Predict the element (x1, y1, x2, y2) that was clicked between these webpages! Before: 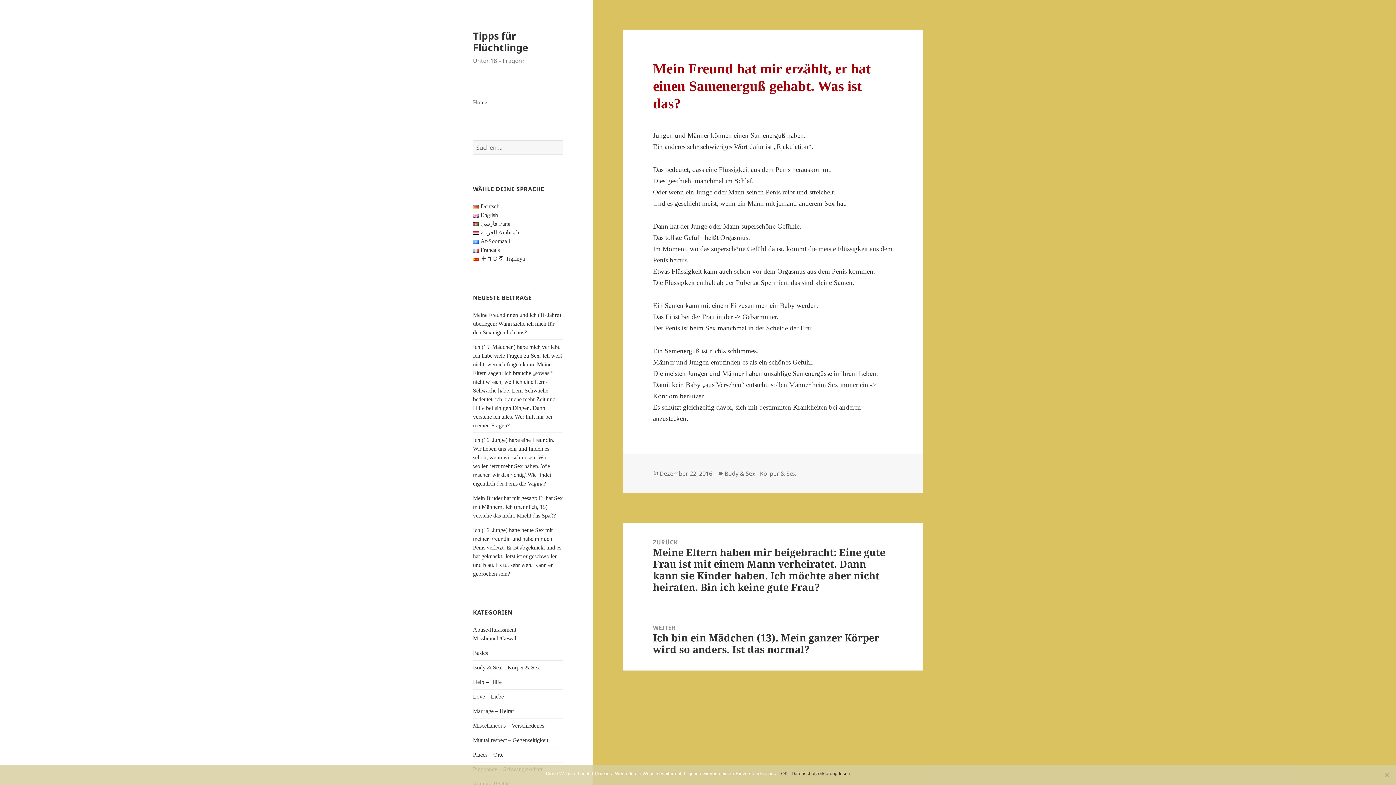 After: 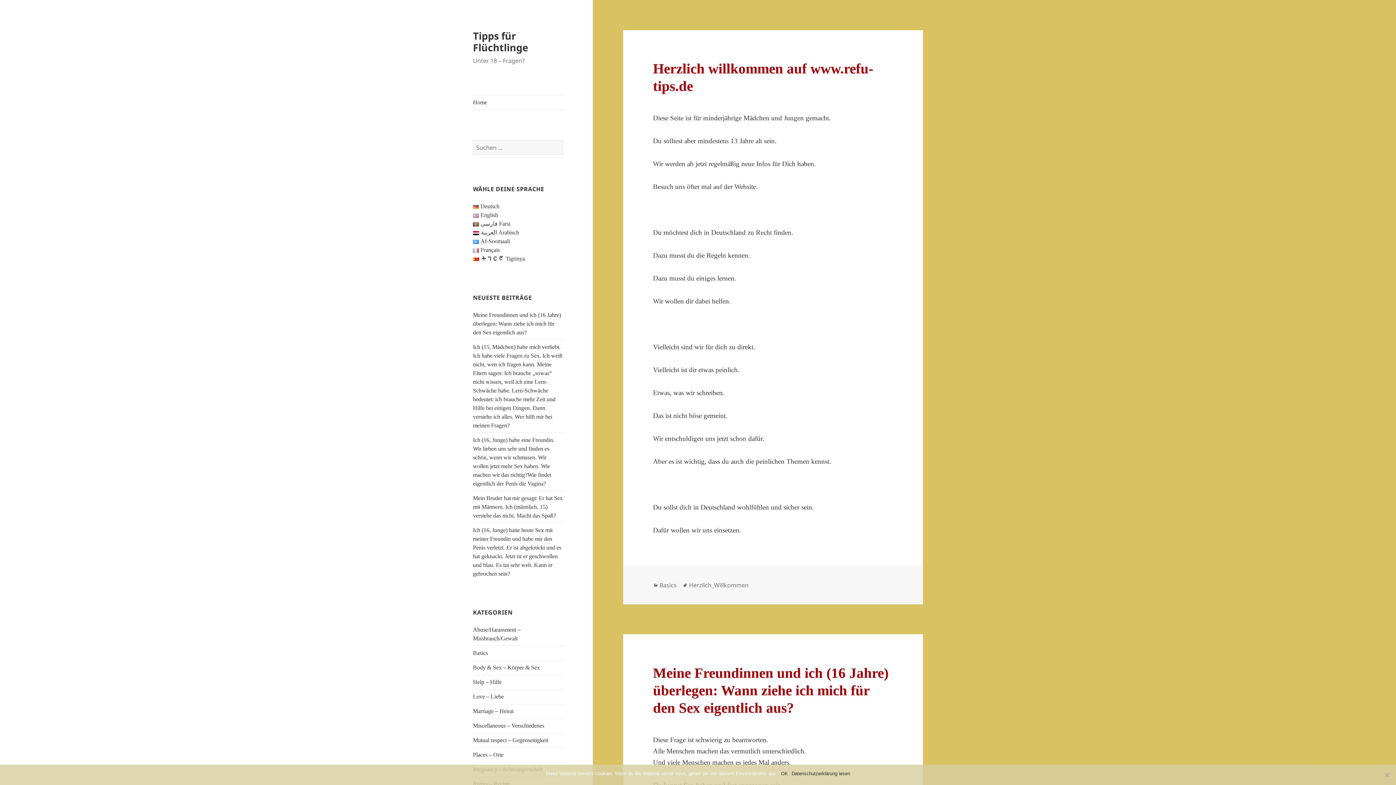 Action: label: Tipps für Flüchtlinge bbox: (473, 28, 528, 54)